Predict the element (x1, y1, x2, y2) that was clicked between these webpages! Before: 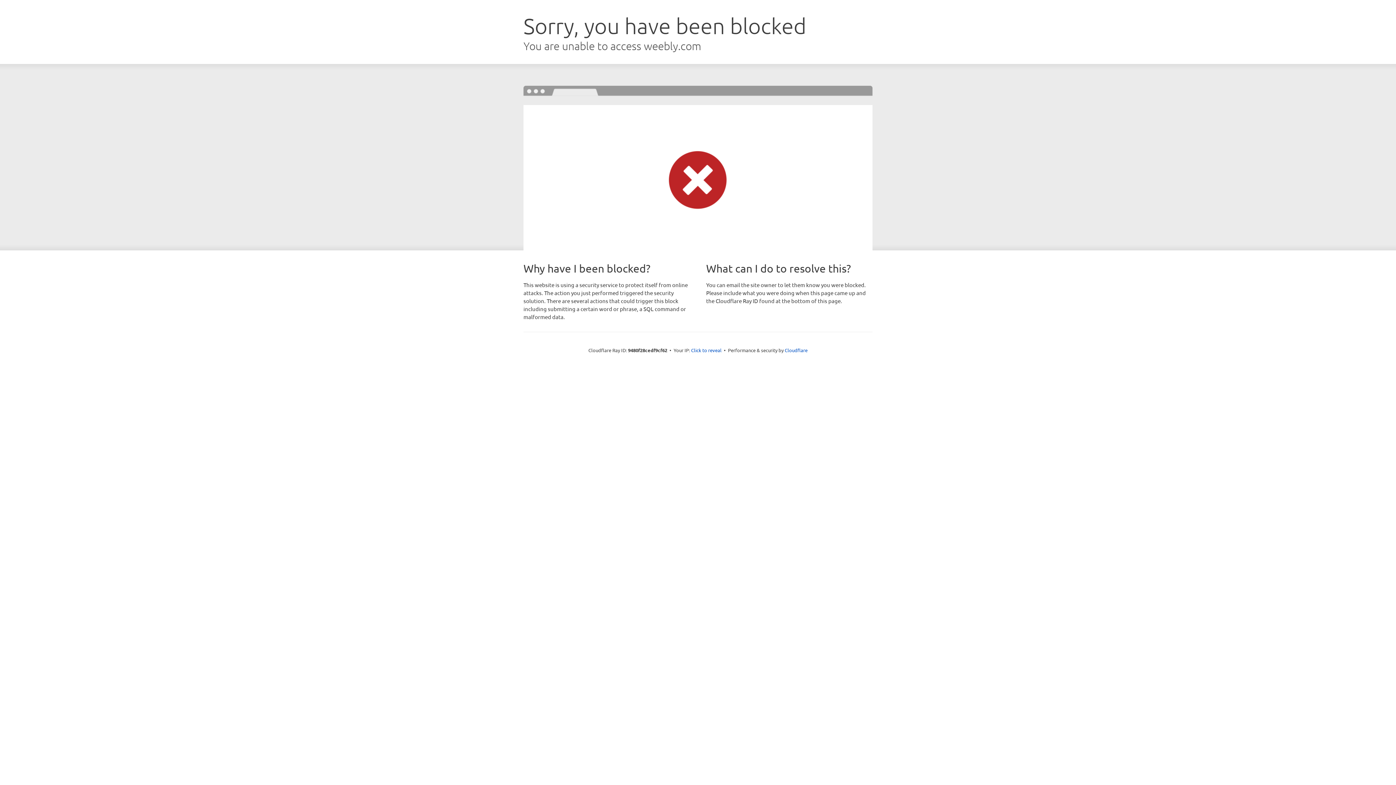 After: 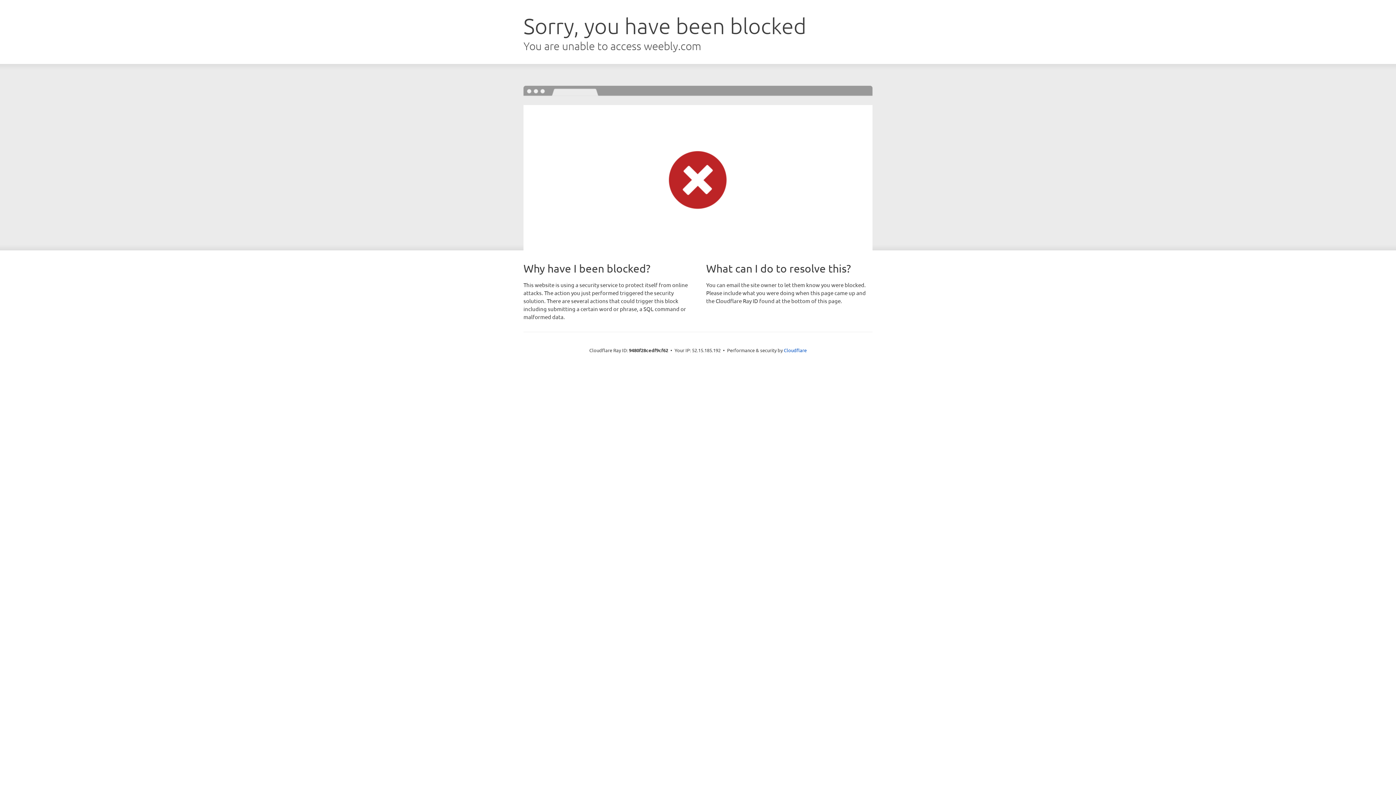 Action: bbox: (691, 346, 721, 353) label: Click to reveal